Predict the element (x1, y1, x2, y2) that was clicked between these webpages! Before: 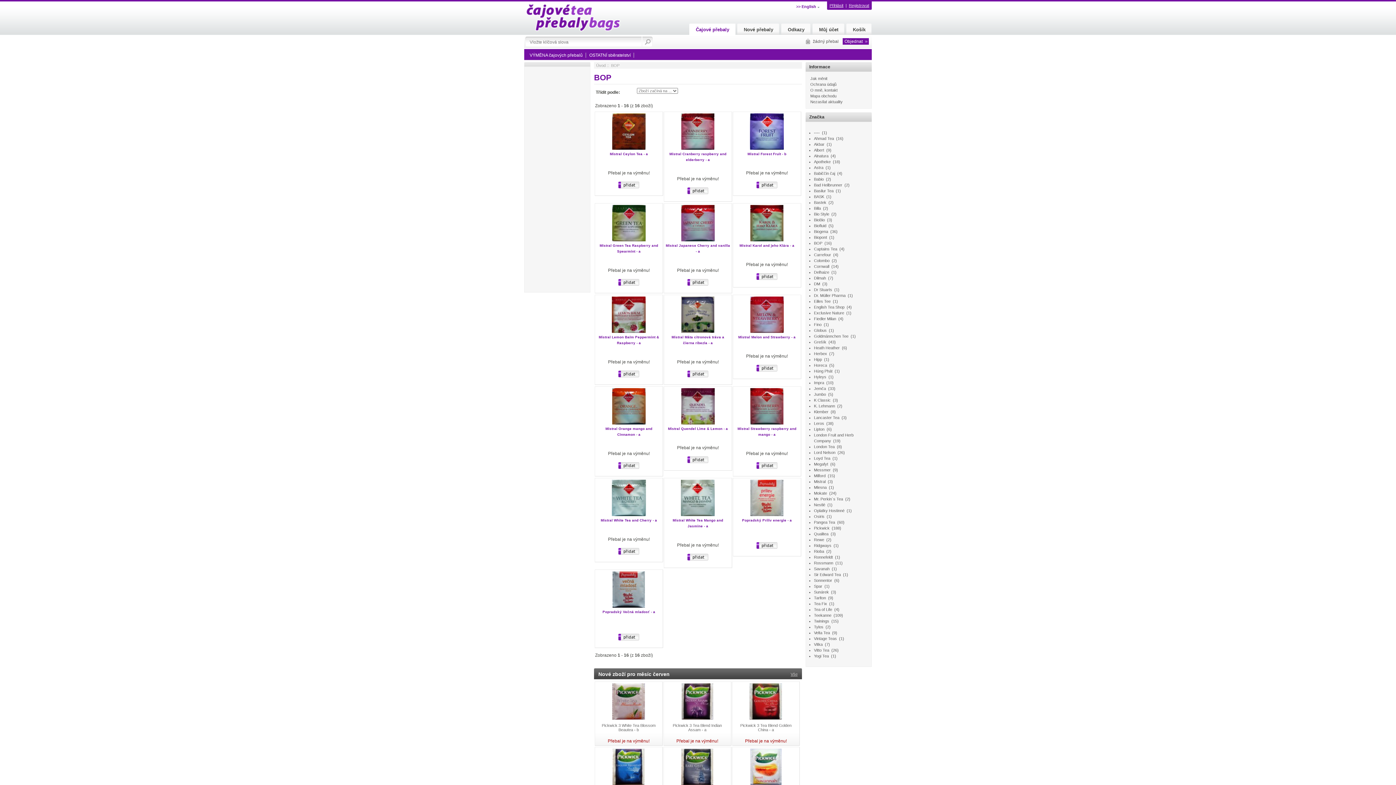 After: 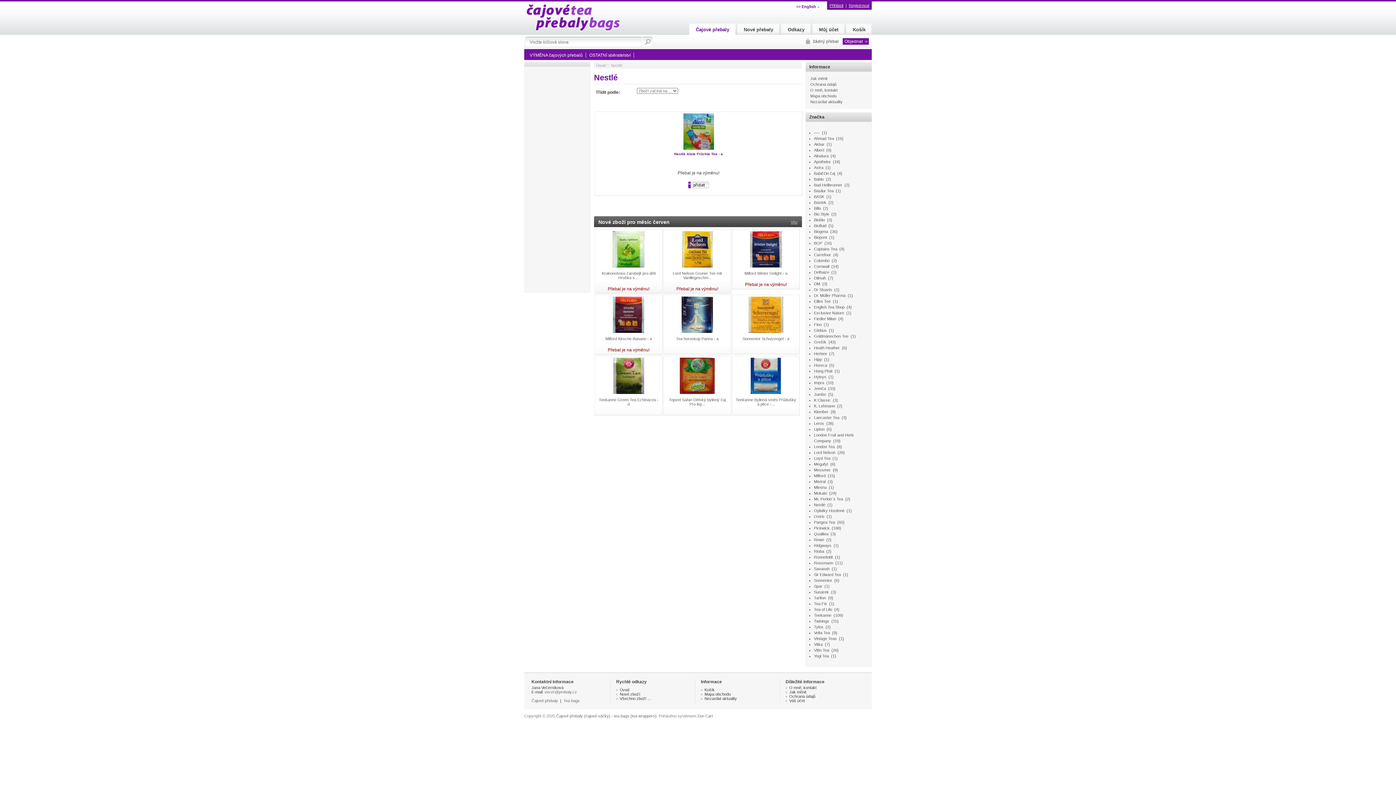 Action: bbox: (814, 502, 825, 507) label: Nestlé